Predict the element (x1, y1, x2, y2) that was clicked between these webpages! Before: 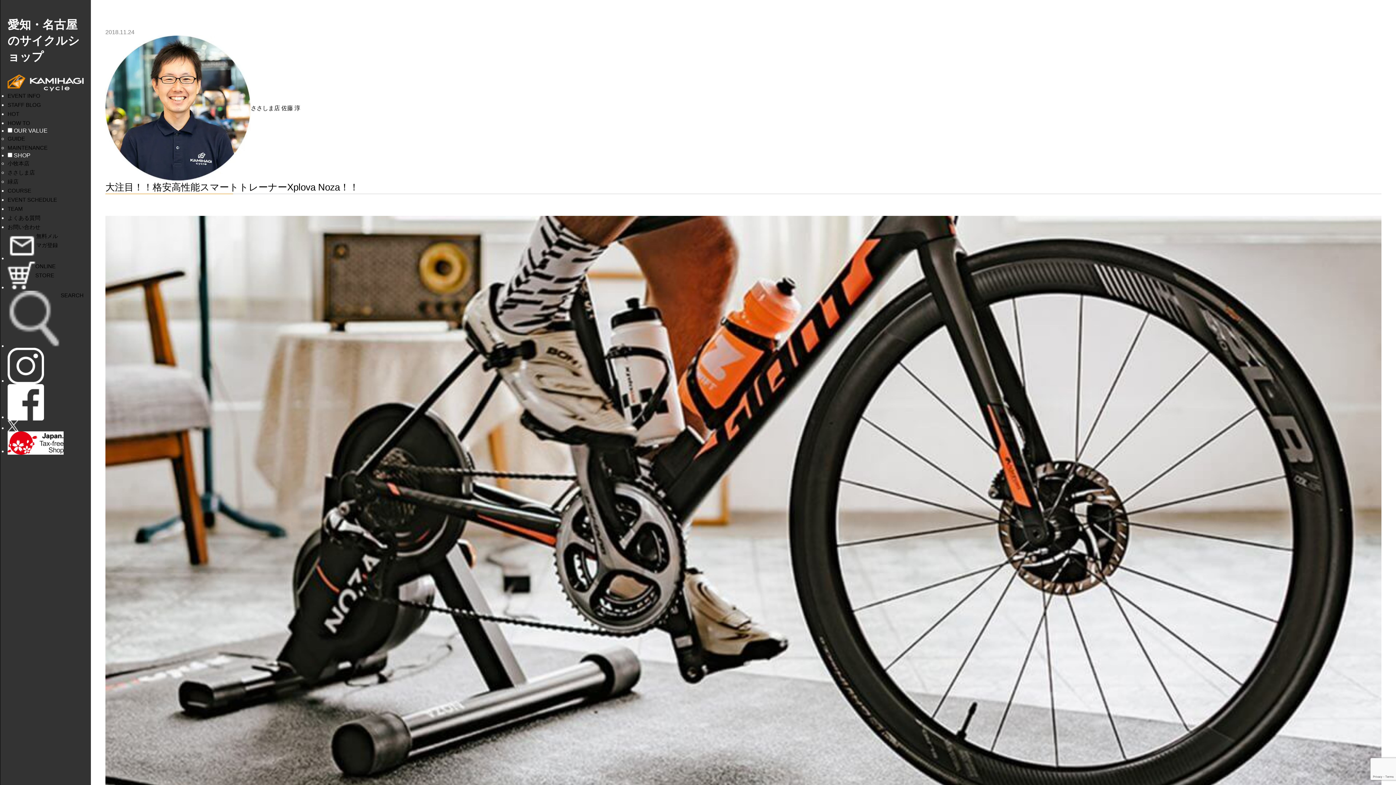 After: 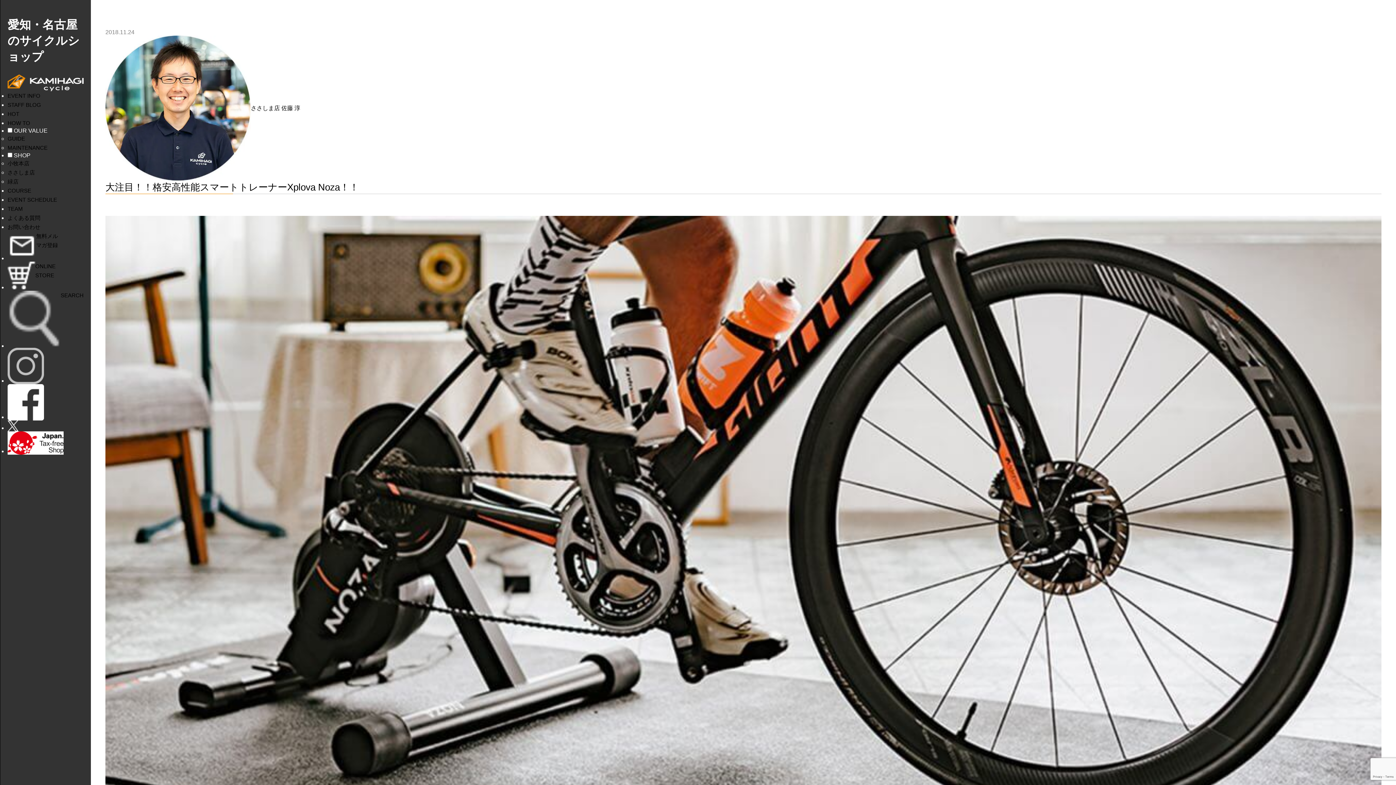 Action: bbox: (7, 348, 44, 384)